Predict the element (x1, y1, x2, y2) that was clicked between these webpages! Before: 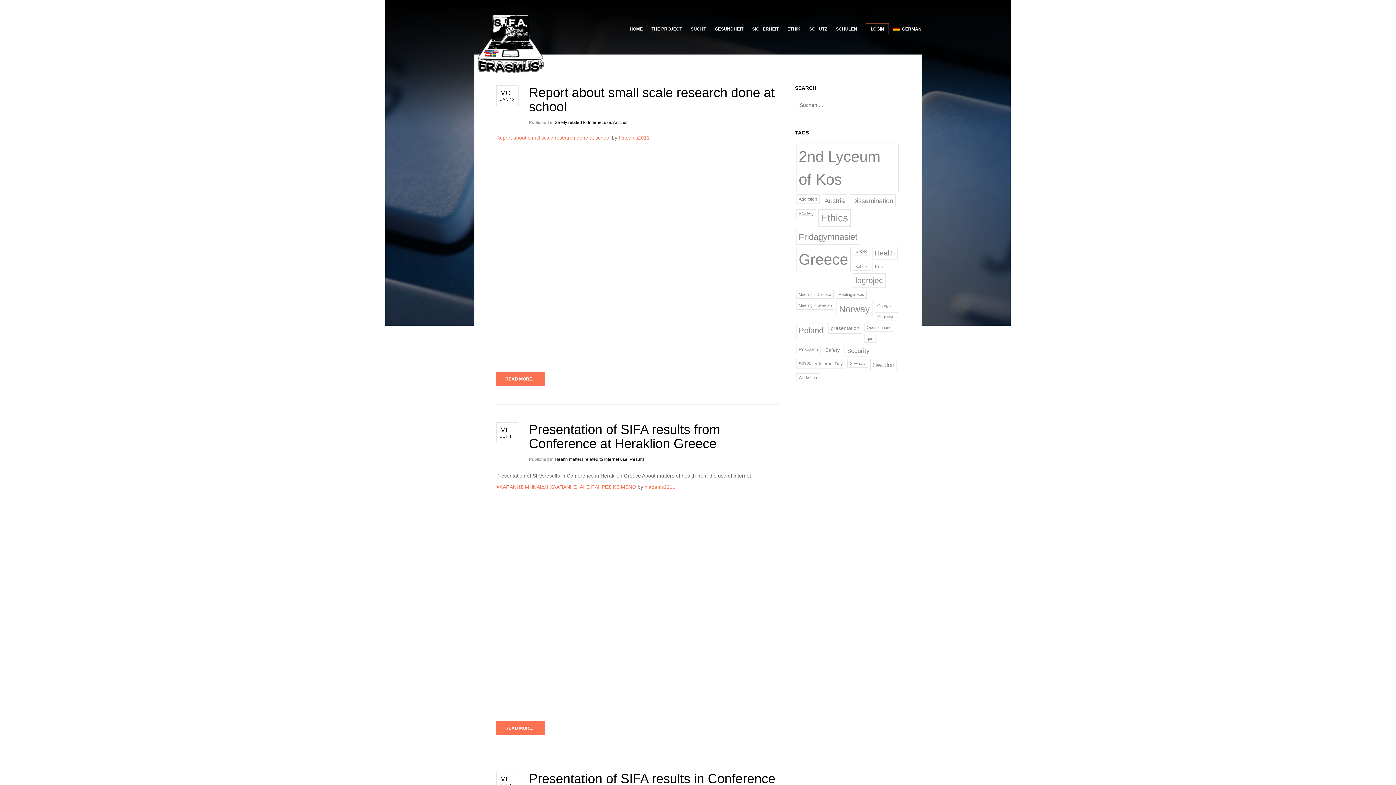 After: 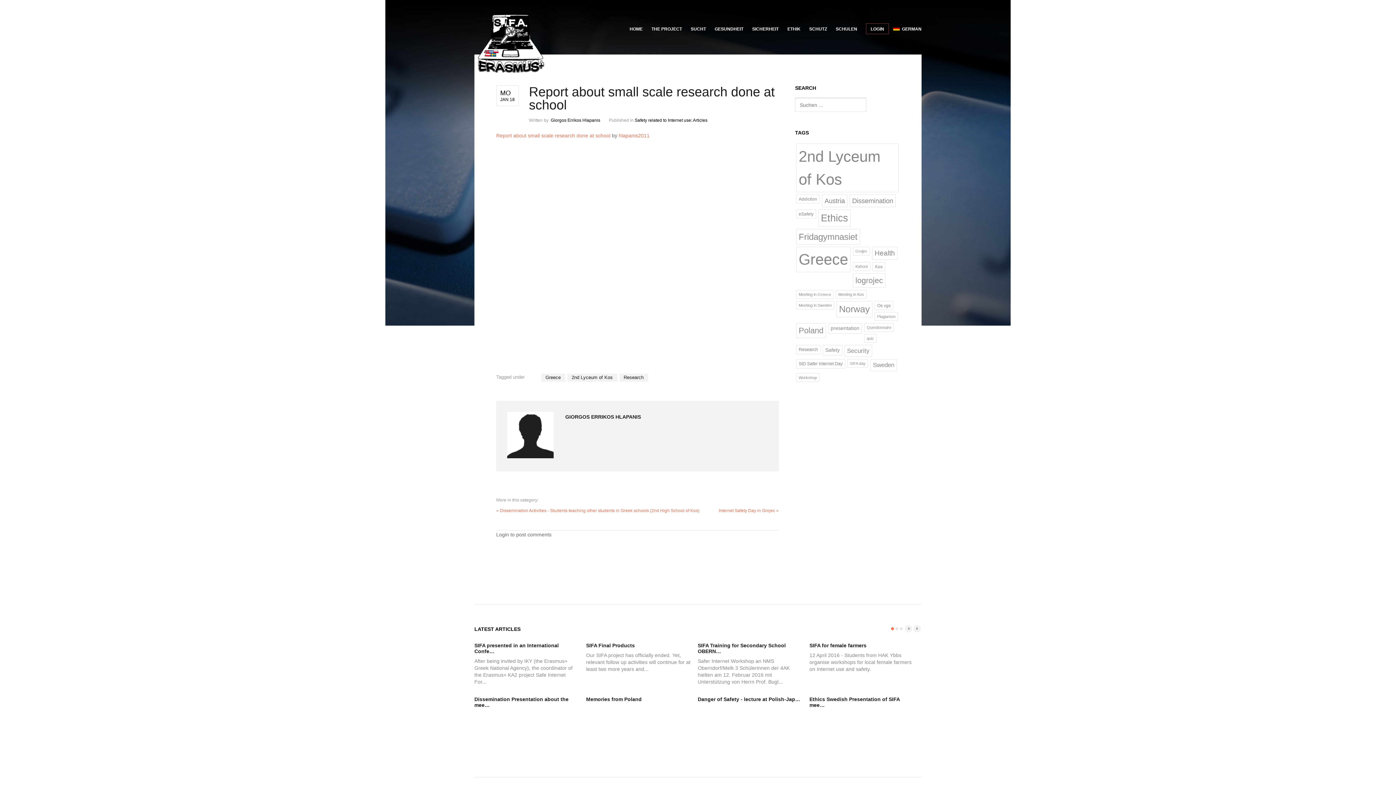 Action: label: Report about small scale research done at school bbox: (529, 85, 774, 114)